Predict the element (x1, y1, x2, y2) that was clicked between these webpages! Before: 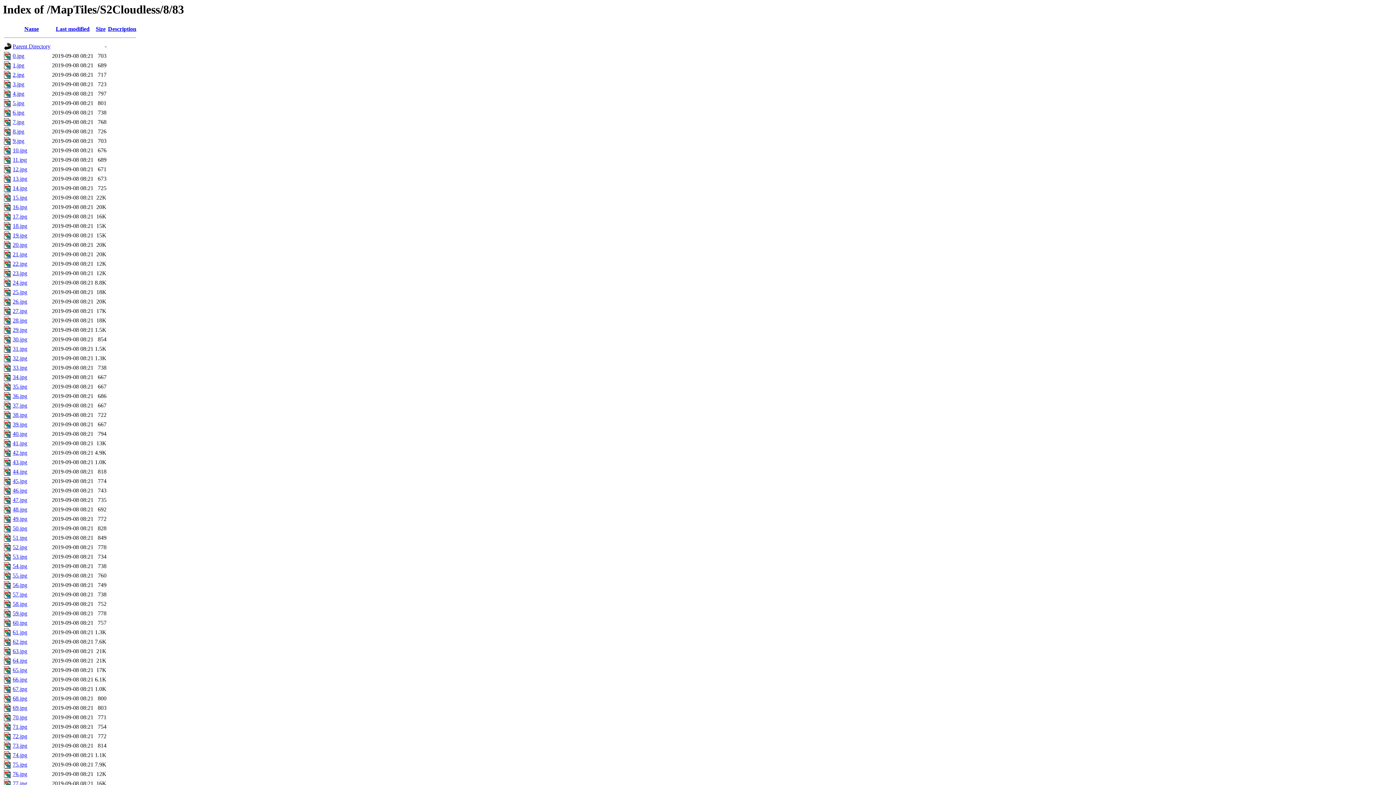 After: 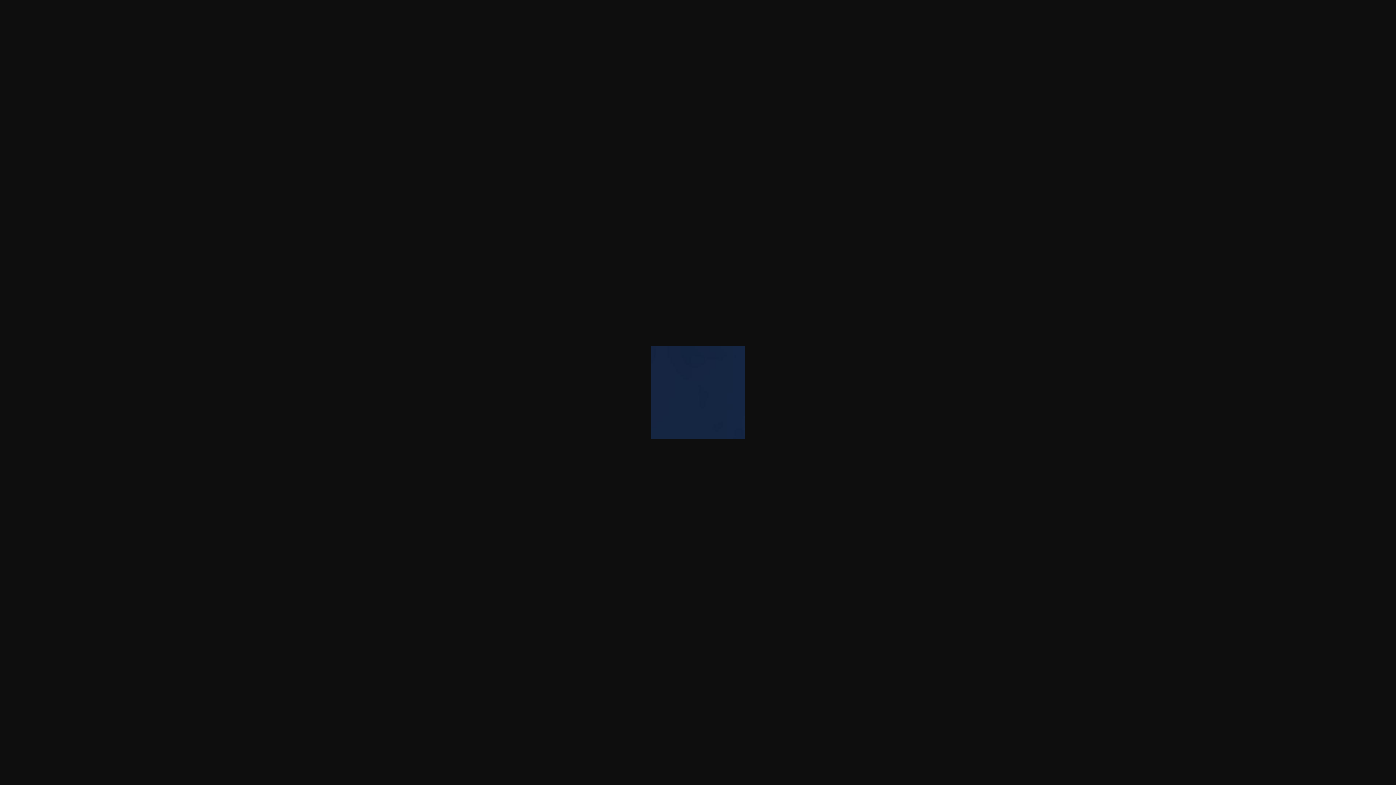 Action: label: 56.jpg bbox: (12, 582, 27, 588)